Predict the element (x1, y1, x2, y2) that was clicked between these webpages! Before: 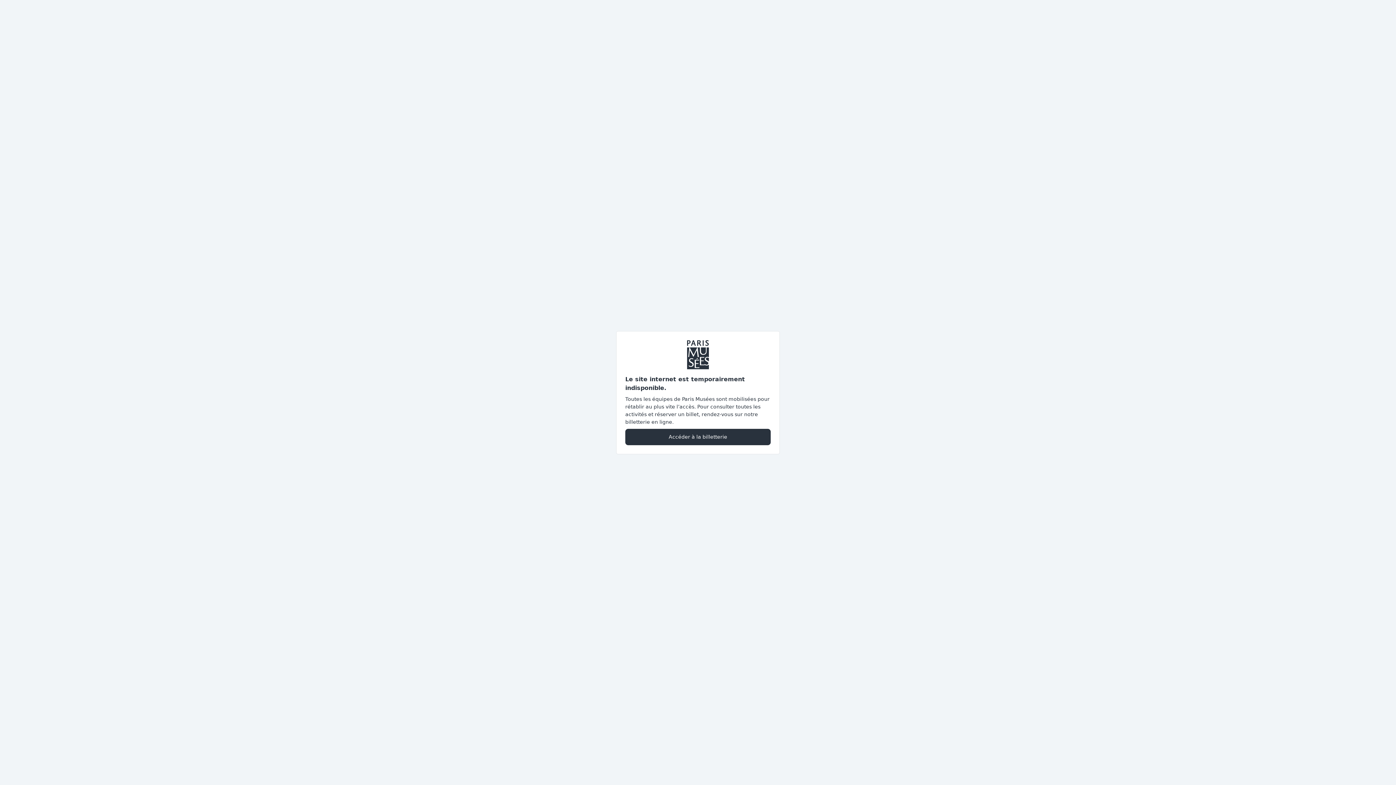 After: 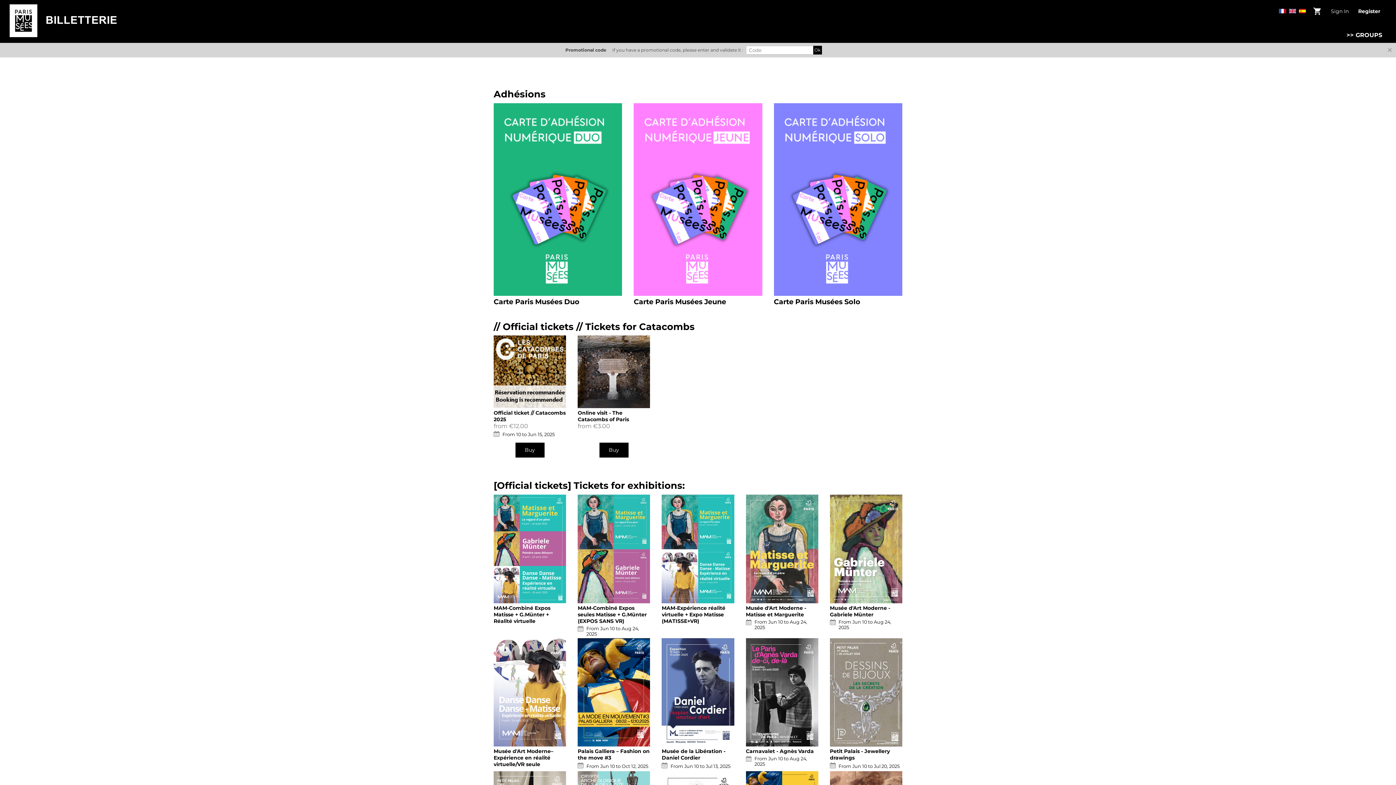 Action: label: Accéder à la billetterie bbox: (625, 428, 770, 445)